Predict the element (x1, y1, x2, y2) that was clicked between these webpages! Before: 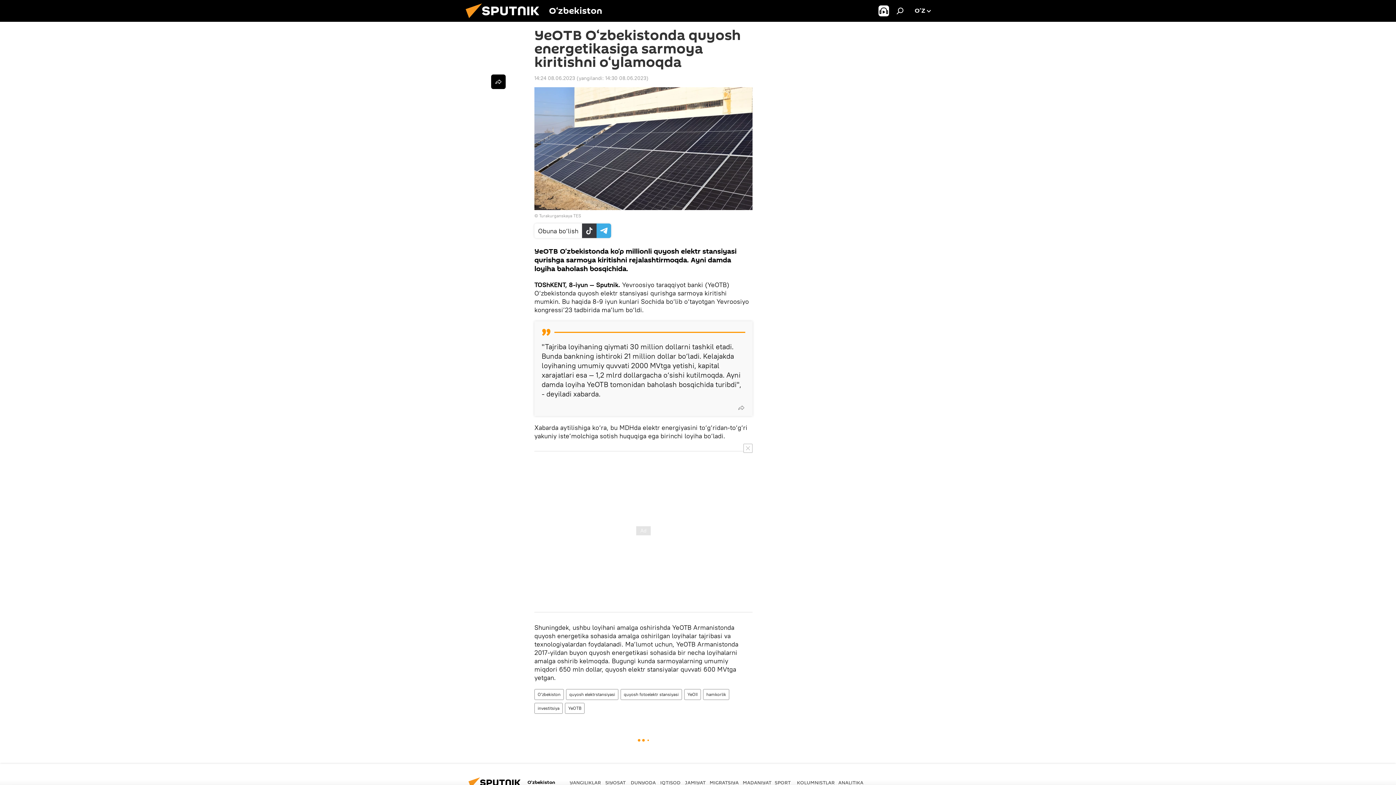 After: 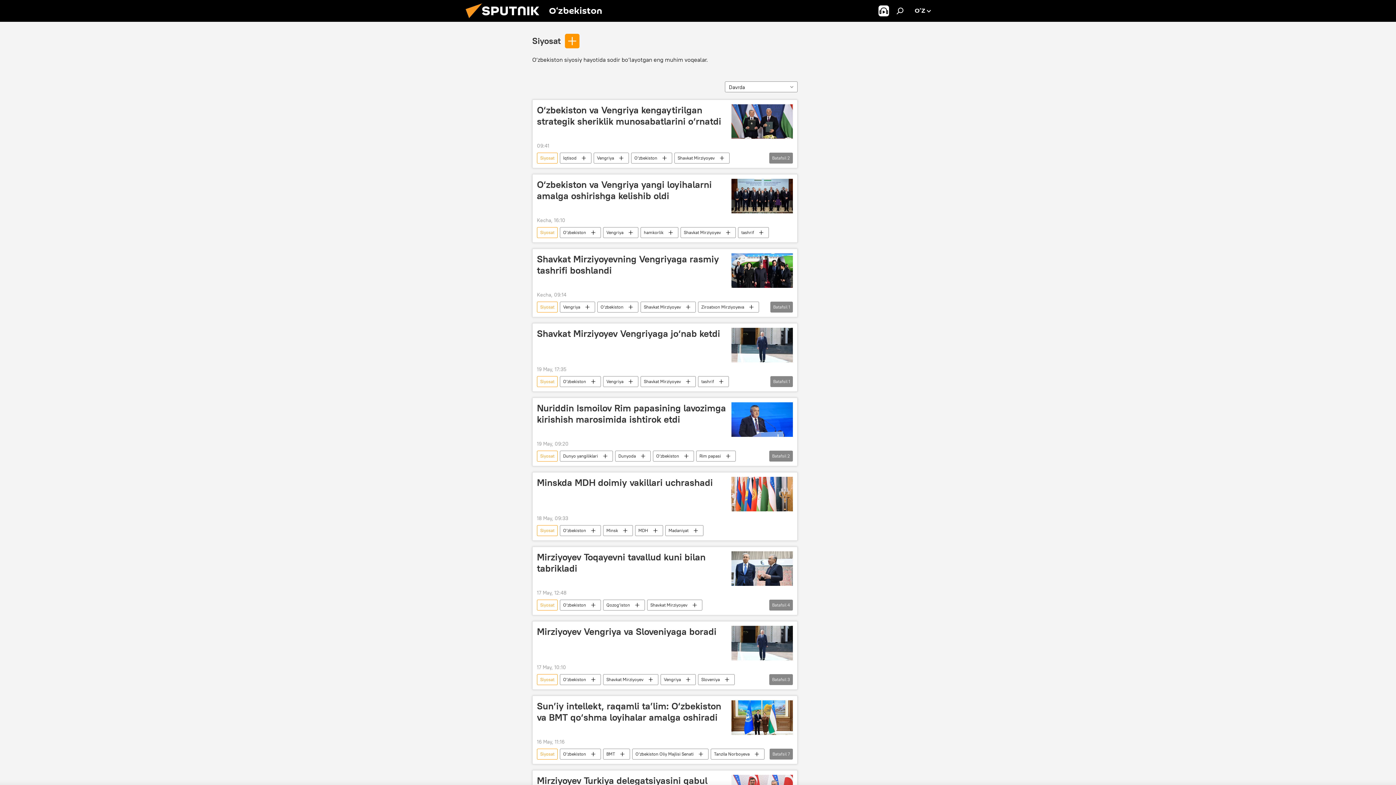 Action: bbox: (605, 779, 625, 786) label: SIYOSAT